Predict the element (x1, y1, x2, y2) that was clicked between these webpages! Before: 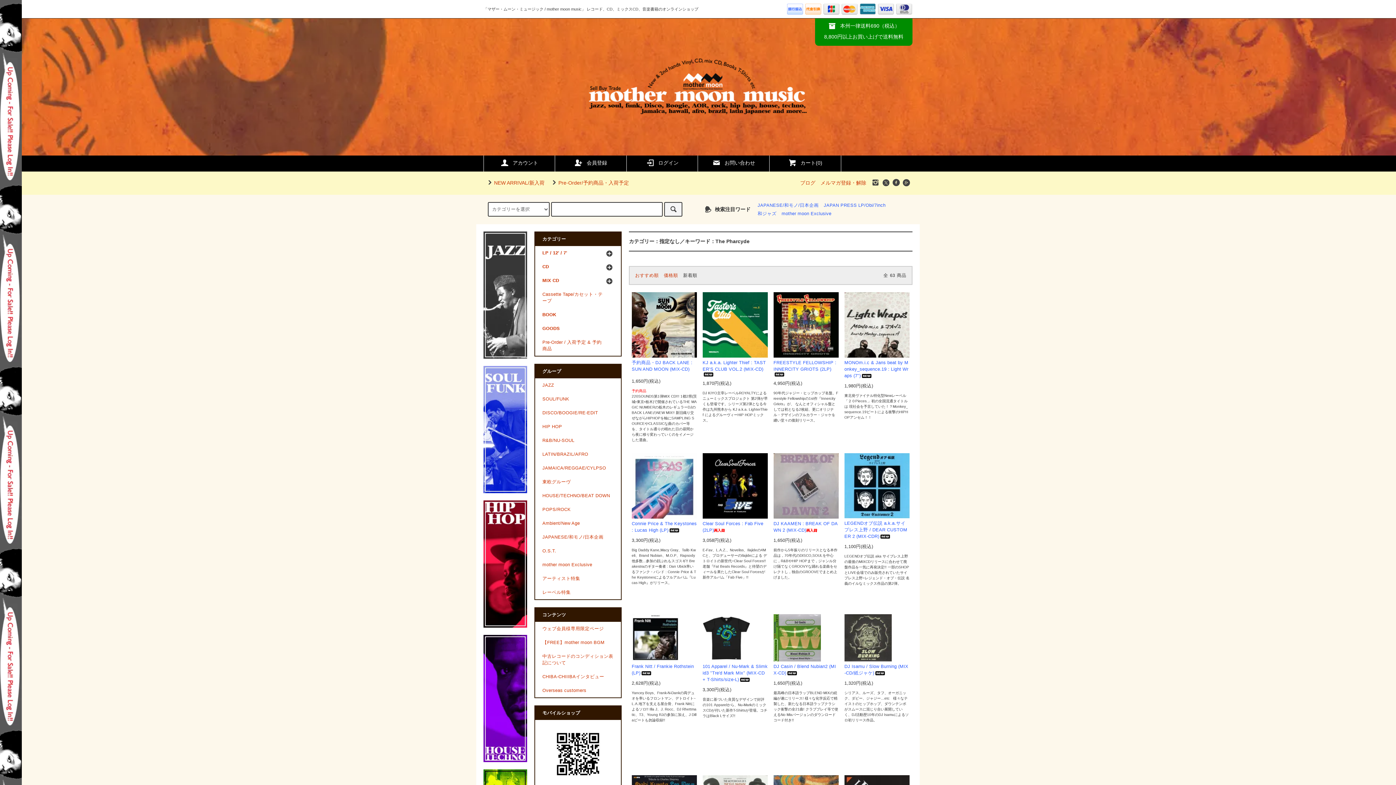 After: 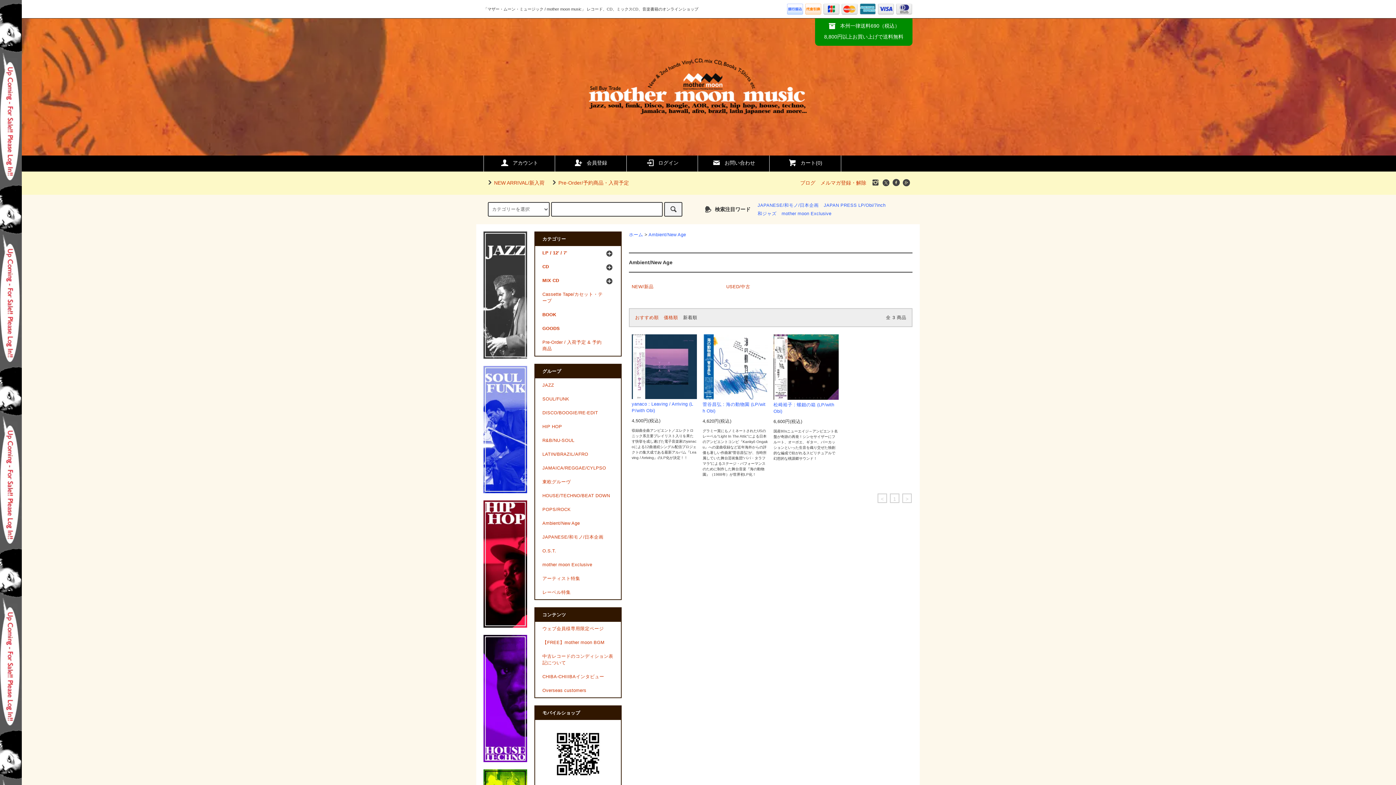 Action: bbox: (535, 516, 621, 530) label: Ambient/New Age